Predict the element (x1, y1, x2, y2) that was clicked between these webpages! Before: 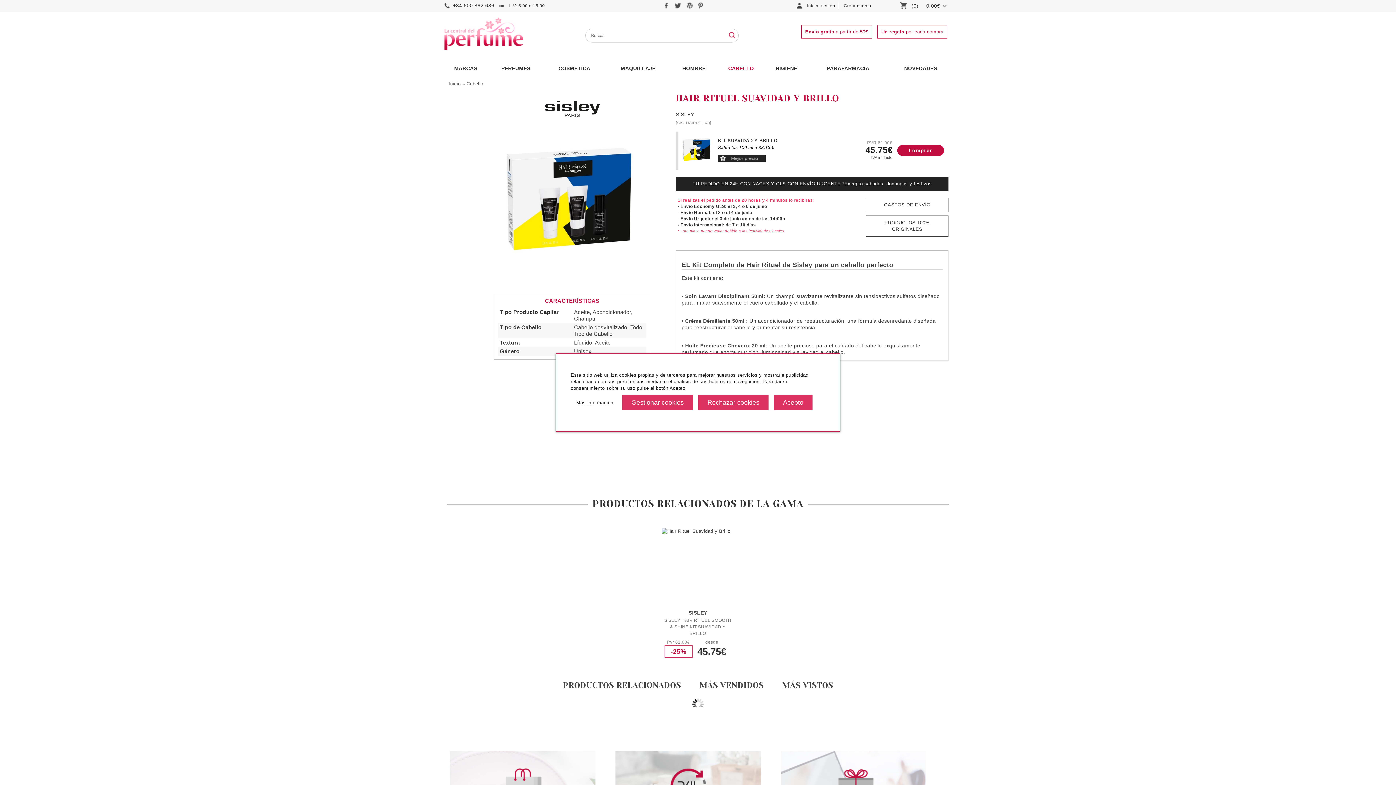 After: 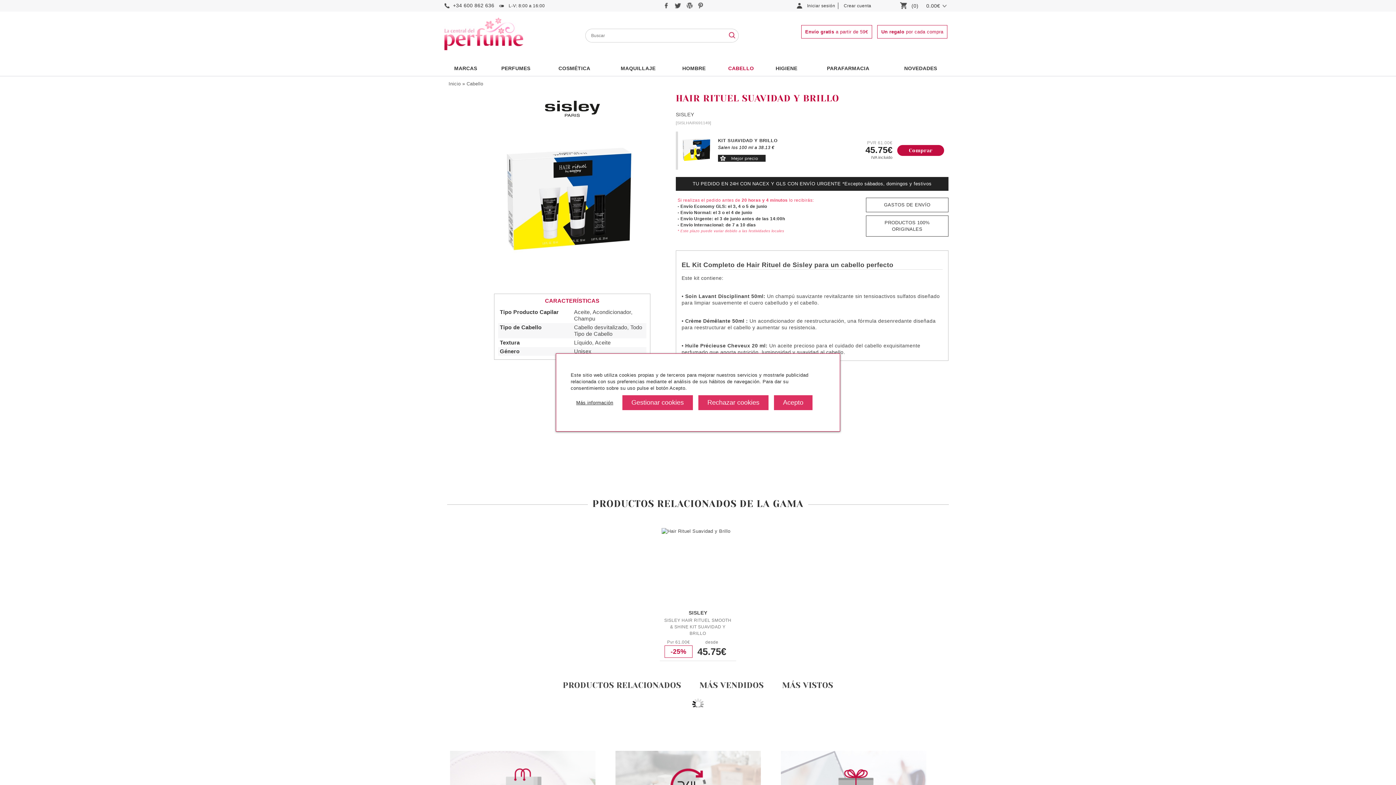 Action: bbox: (663, 4, 671, 10) label:  